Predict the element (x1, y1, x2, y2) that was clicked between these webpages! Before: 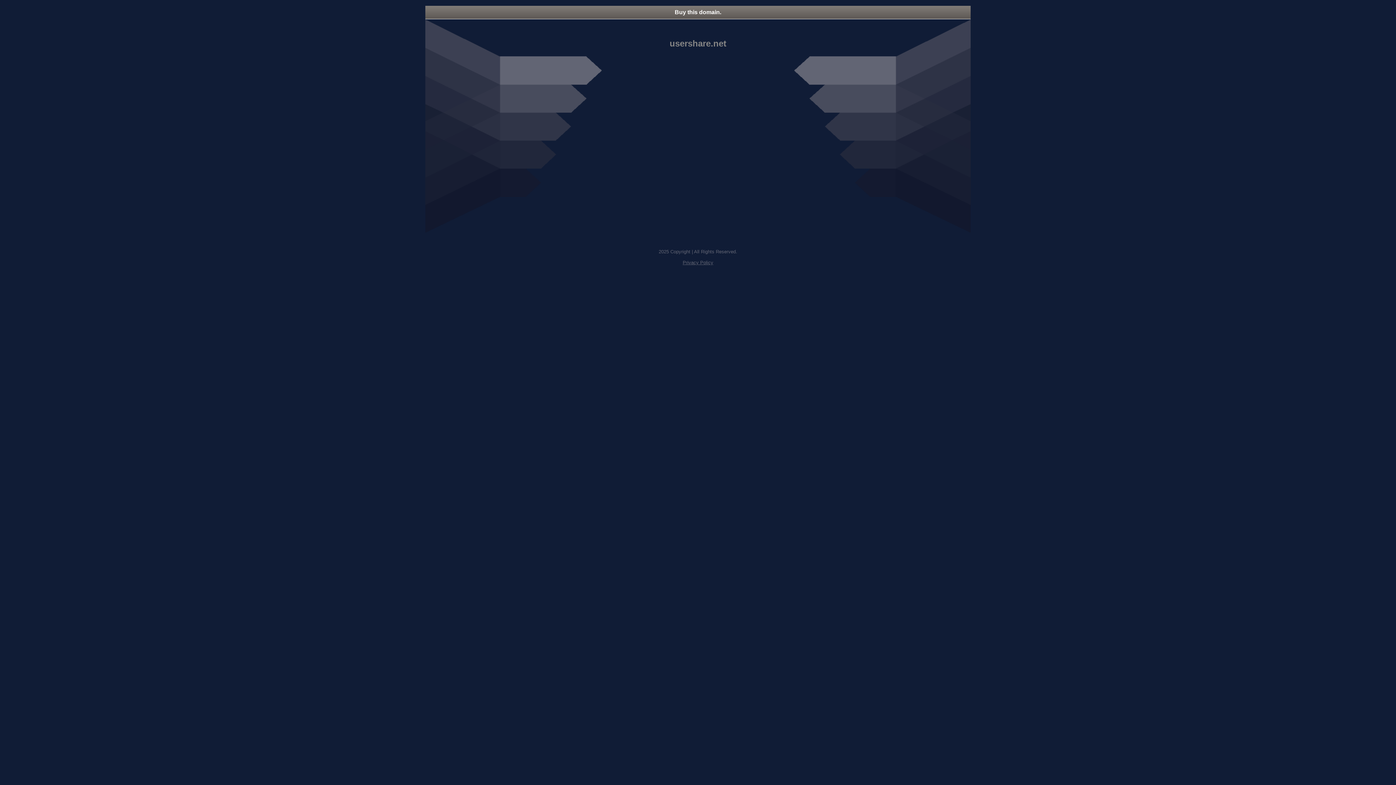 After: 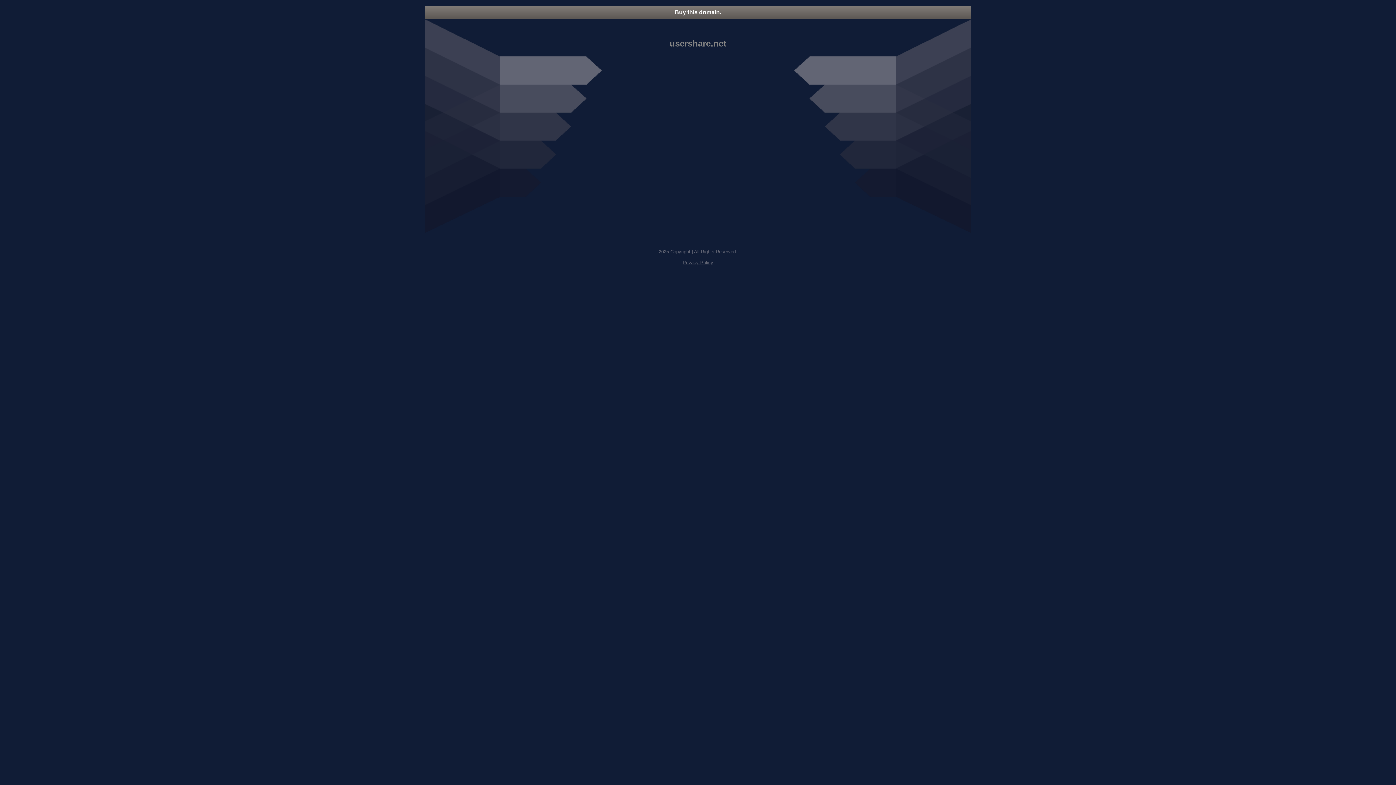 Action: label: Buy this domain. bbox: (425, 5, 970, 18)